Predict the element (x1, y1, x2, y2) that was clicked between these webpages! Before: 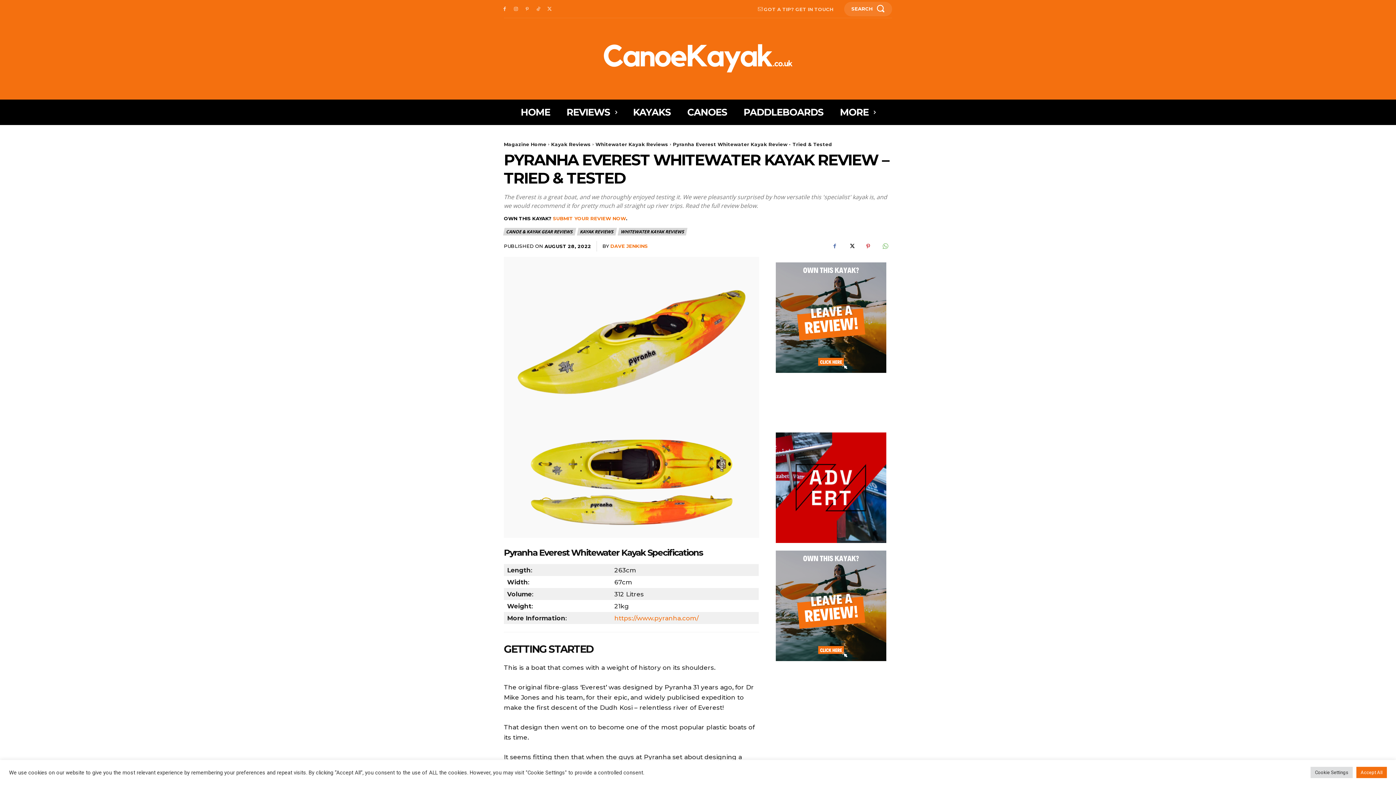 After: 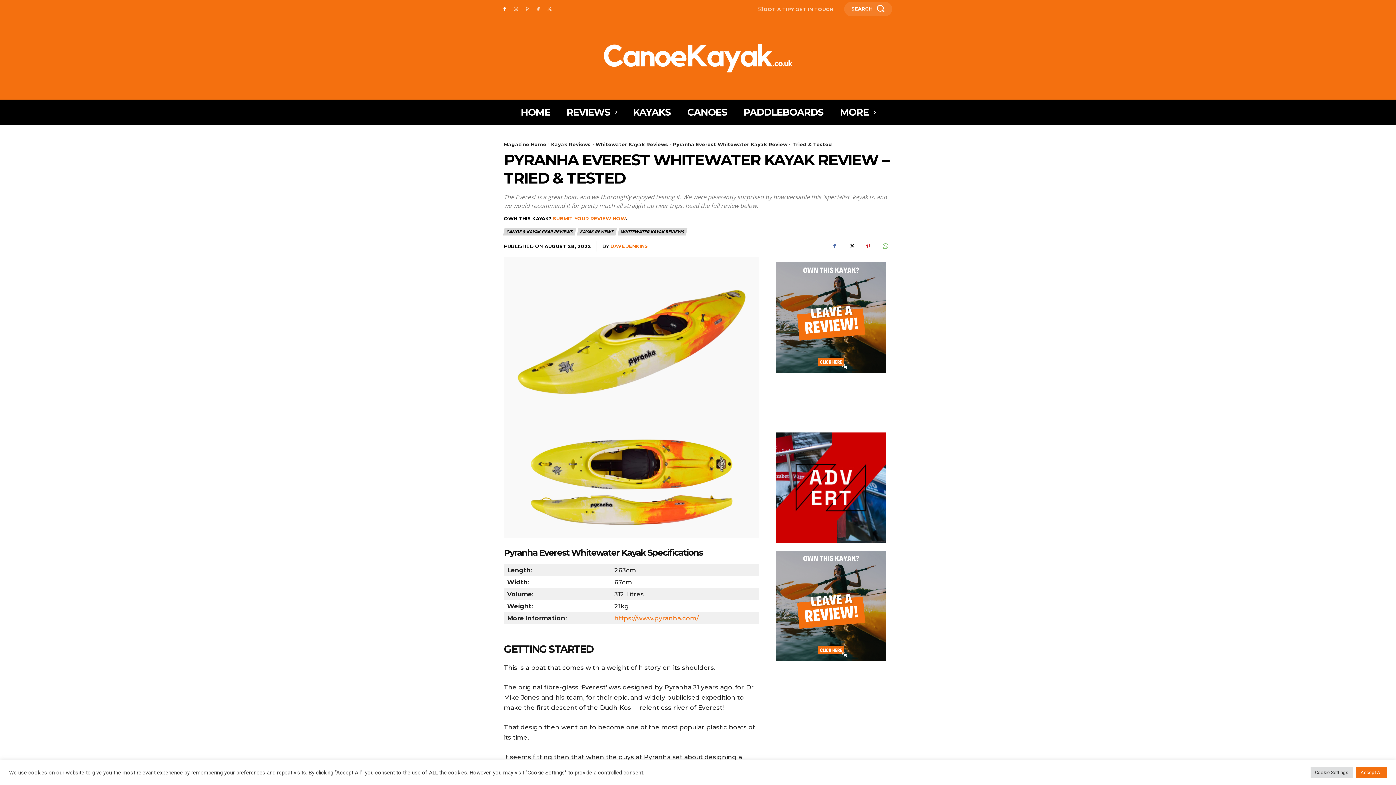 Action: bbox: (501, 5, 508, 12)